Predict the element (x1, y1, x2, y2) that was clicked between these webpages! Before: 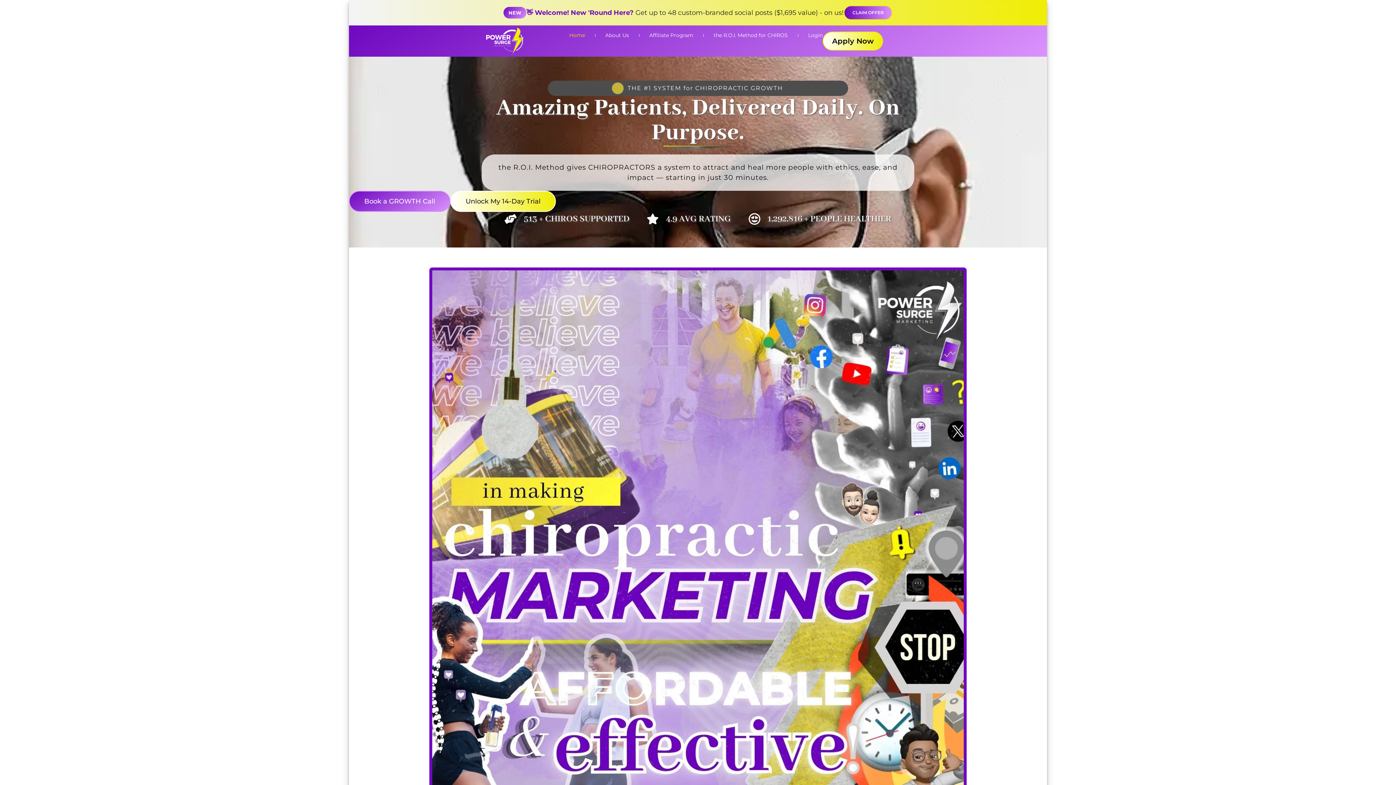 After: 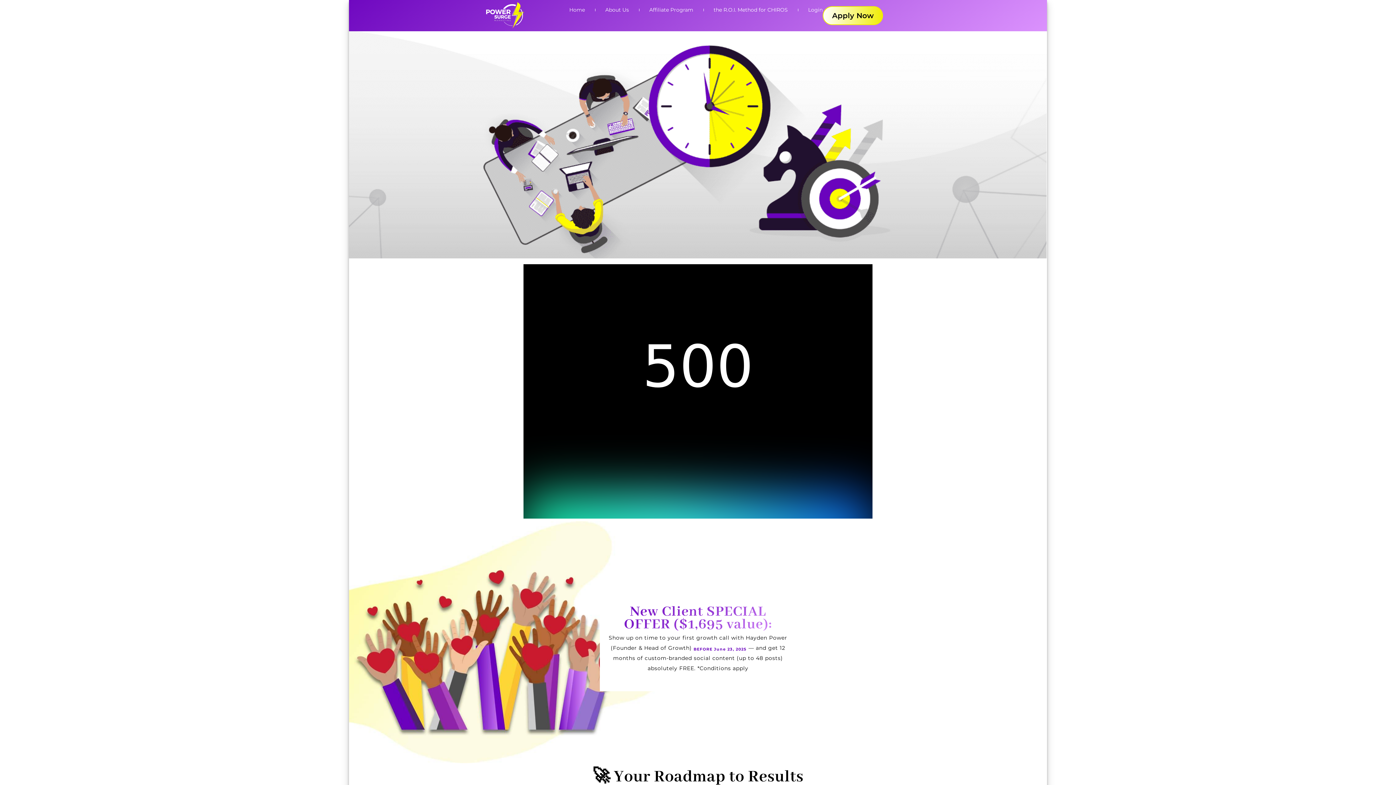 Action: label: Apply Now bbox: (822, 31, 883, 50)